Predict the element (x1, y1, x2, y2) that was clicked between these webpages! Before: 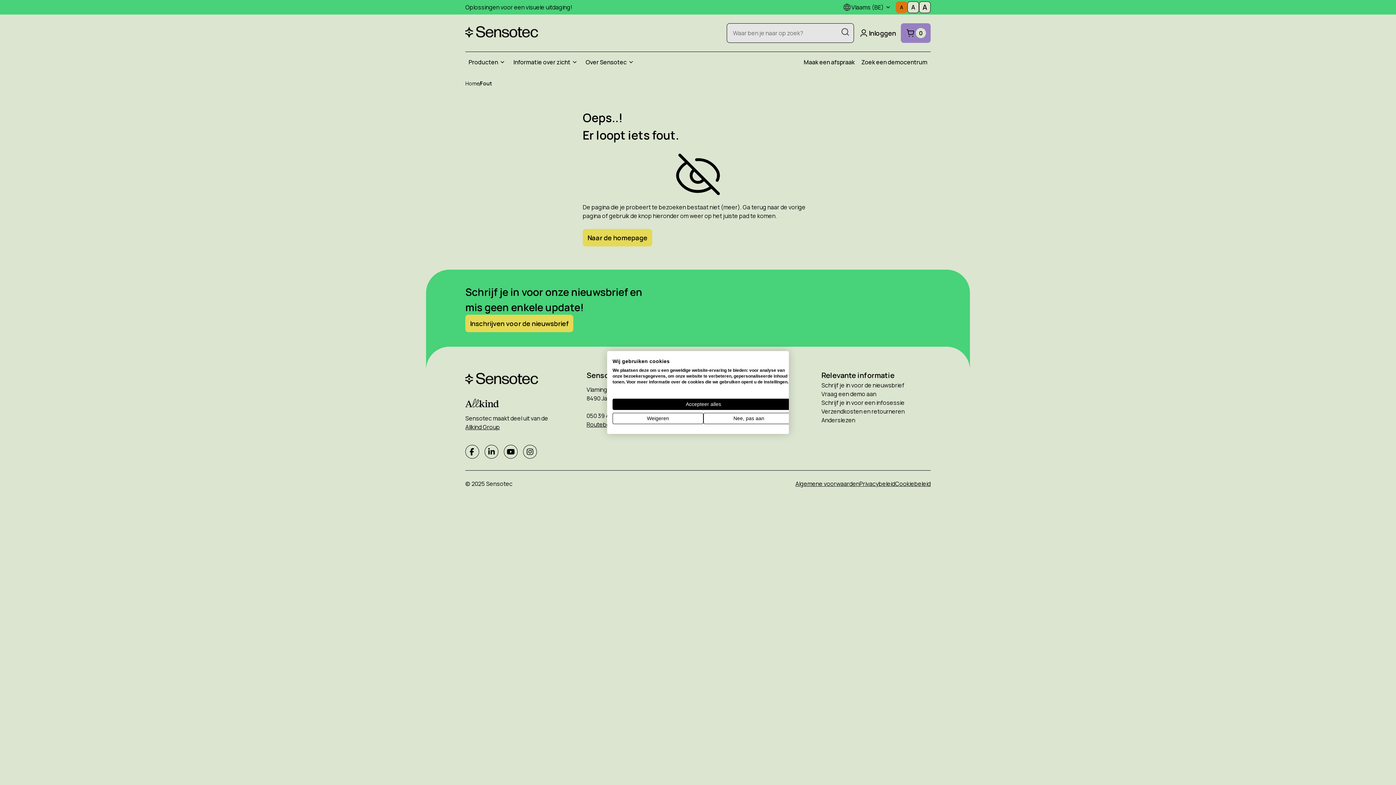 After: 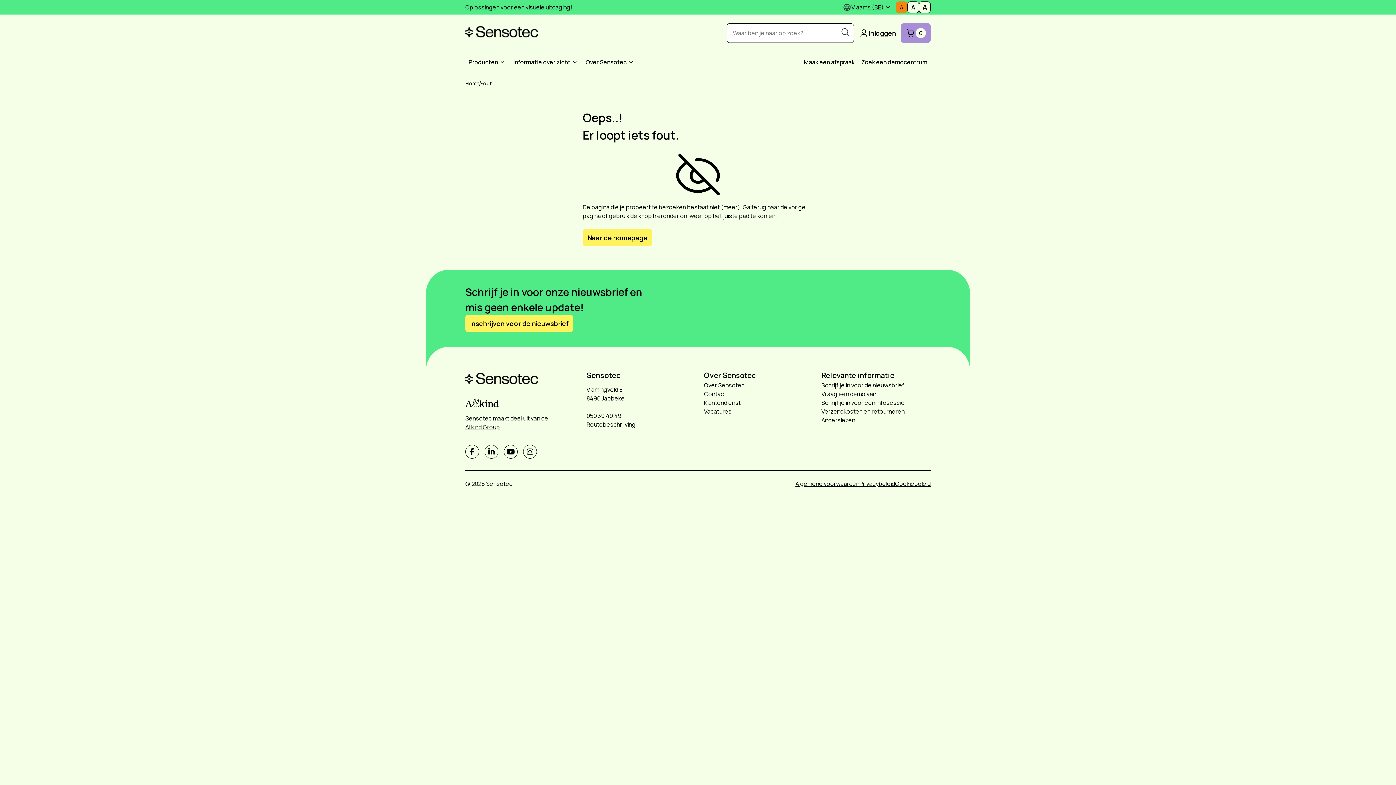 Action: label: Accepteer alle cookies bbox: (612, 398, 794, 410)